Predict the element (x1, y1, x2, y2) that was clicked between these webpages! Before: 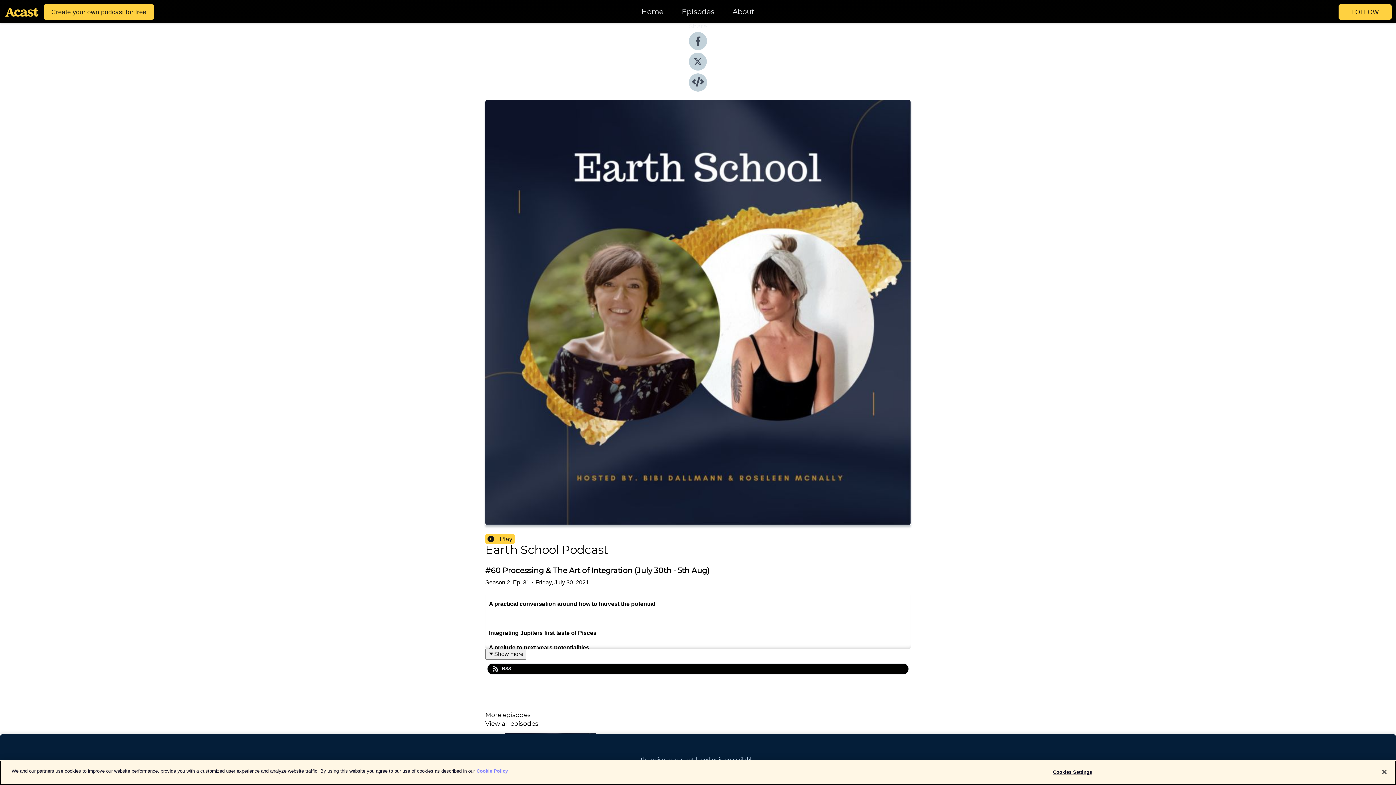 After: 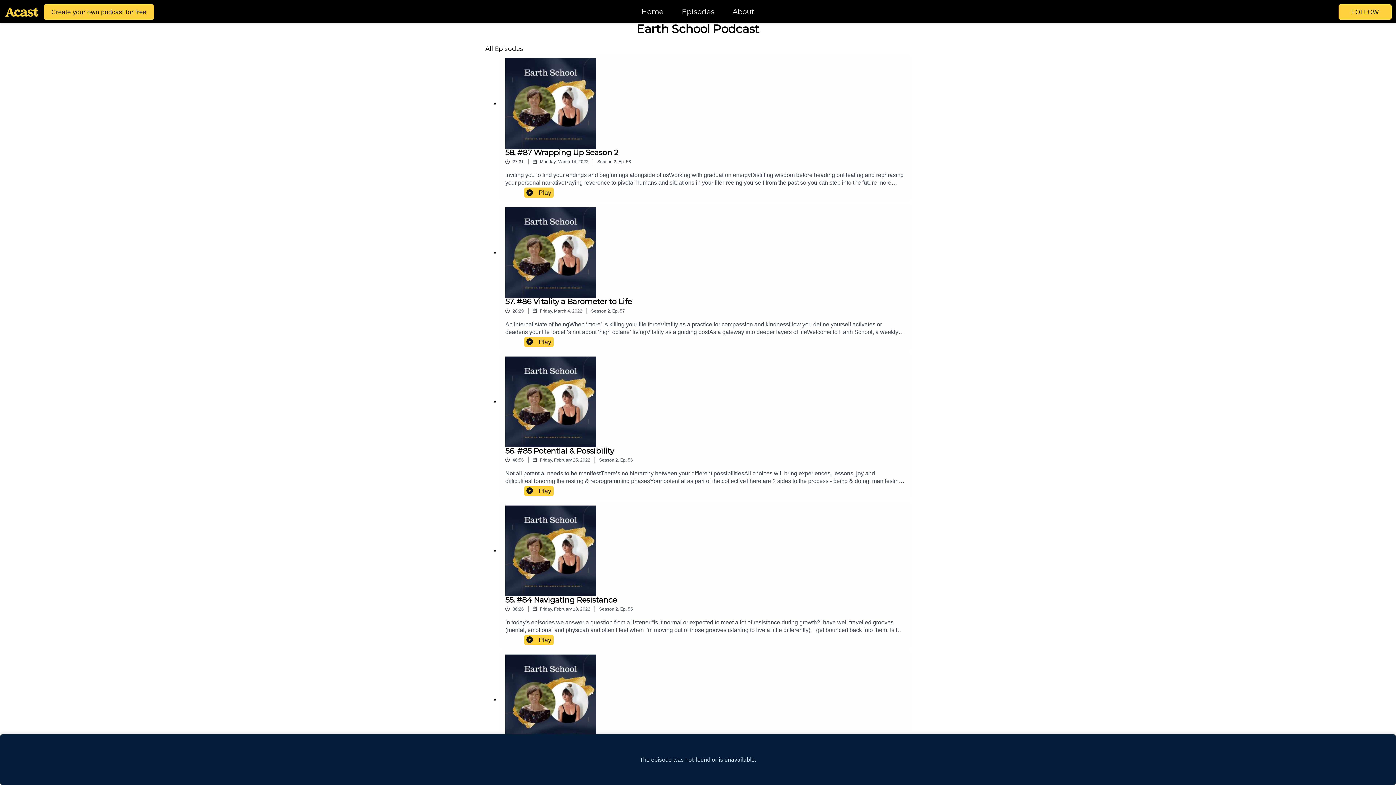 Action: bbox: (485, 721, 910, 726) label: View all episodes